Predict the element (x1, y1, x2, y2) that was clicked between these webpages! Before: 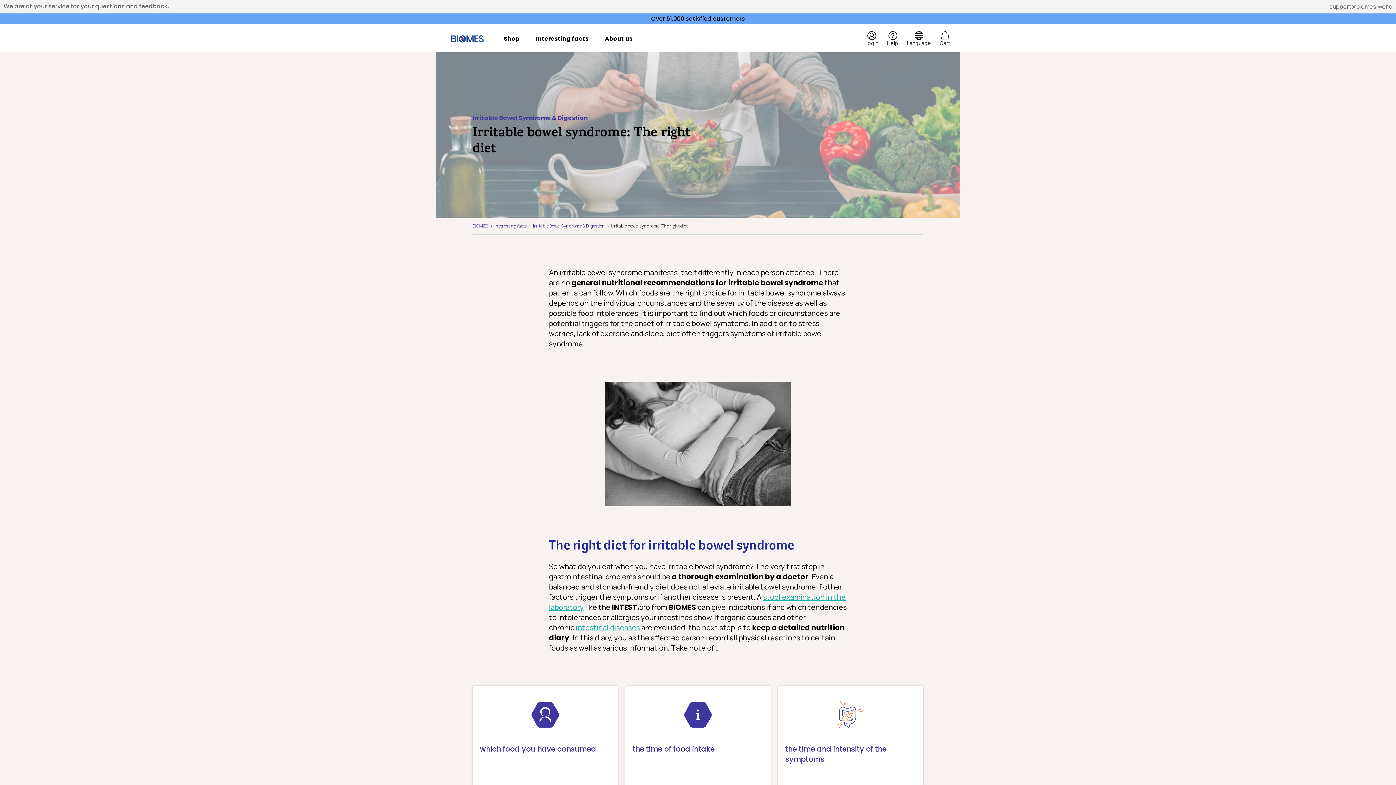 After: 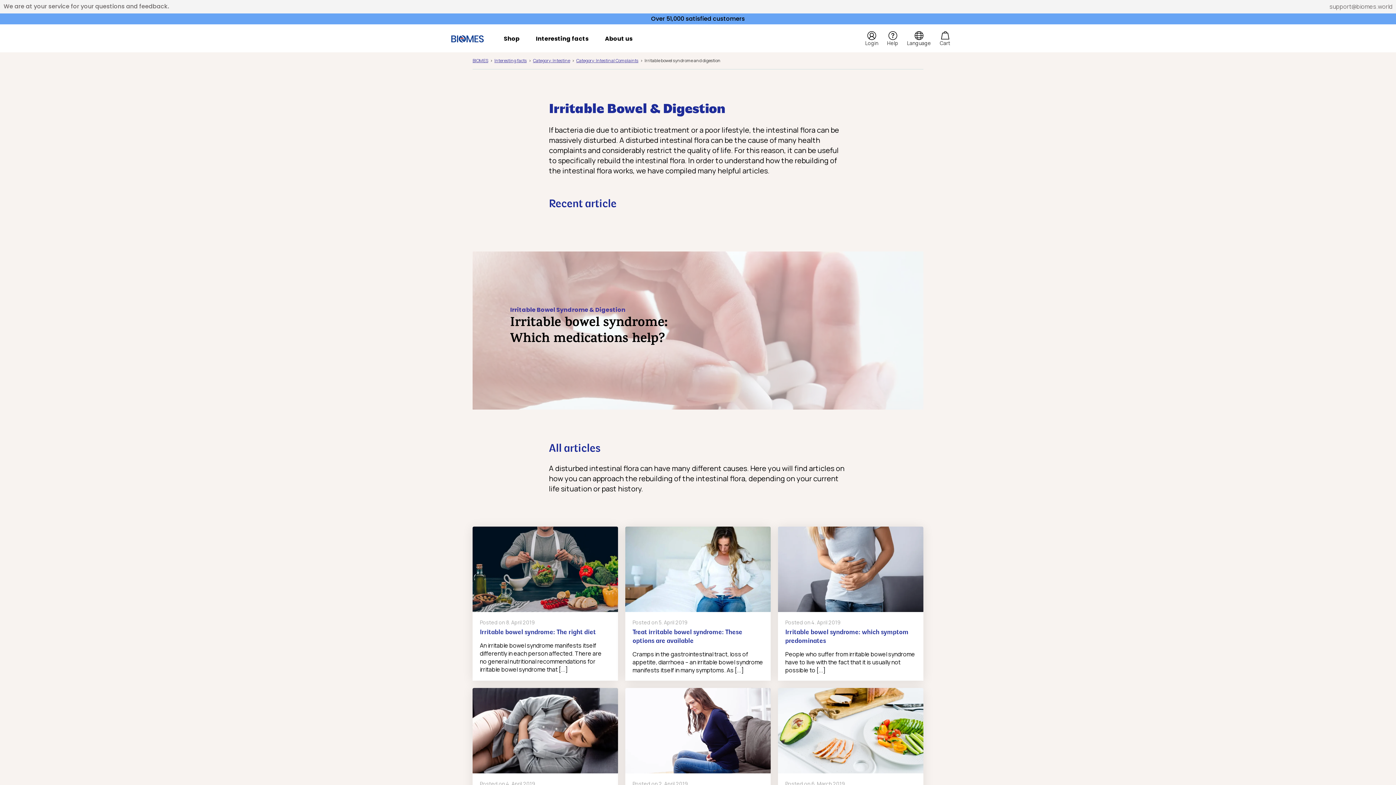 Action: label: Irritable Bowel Syndrome & Digestion bbox: (533, 224, 605, 228)